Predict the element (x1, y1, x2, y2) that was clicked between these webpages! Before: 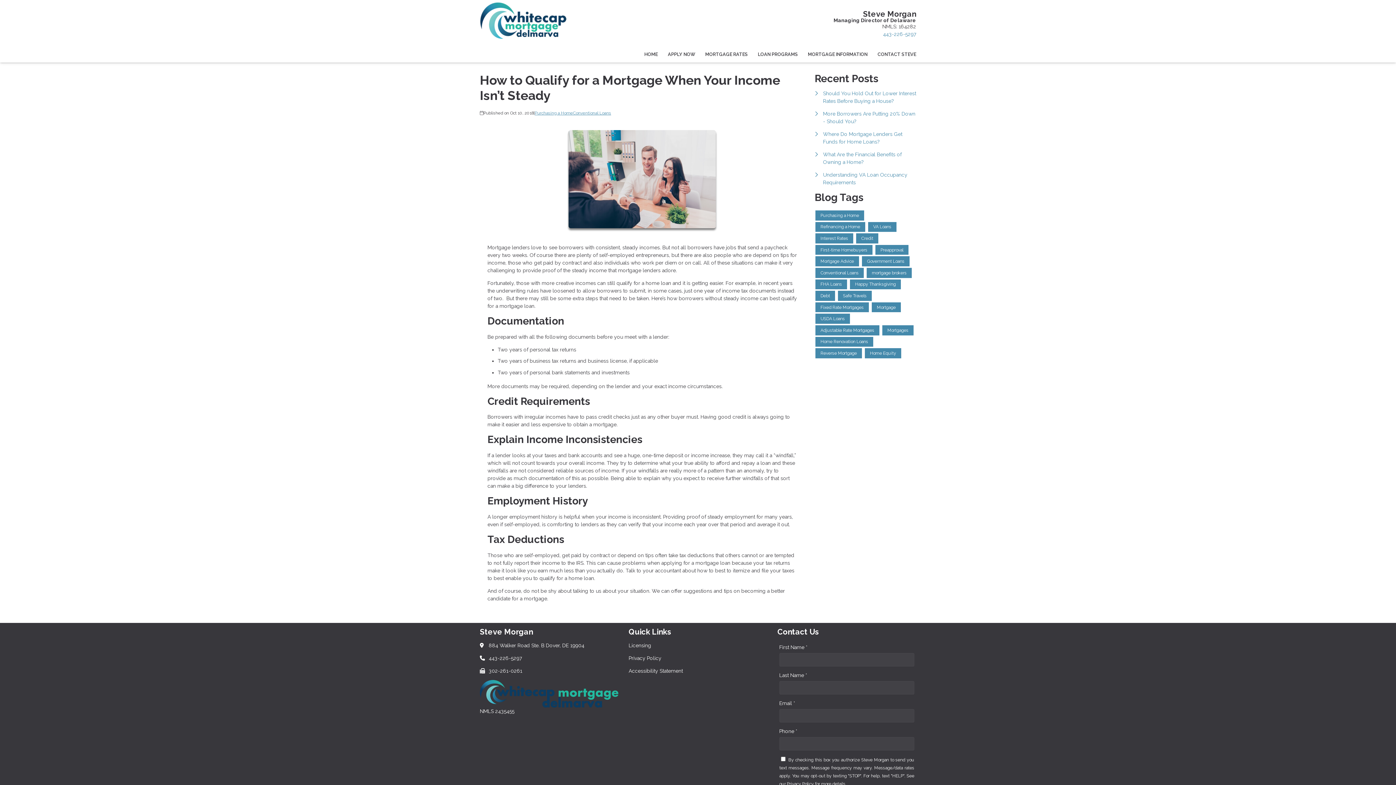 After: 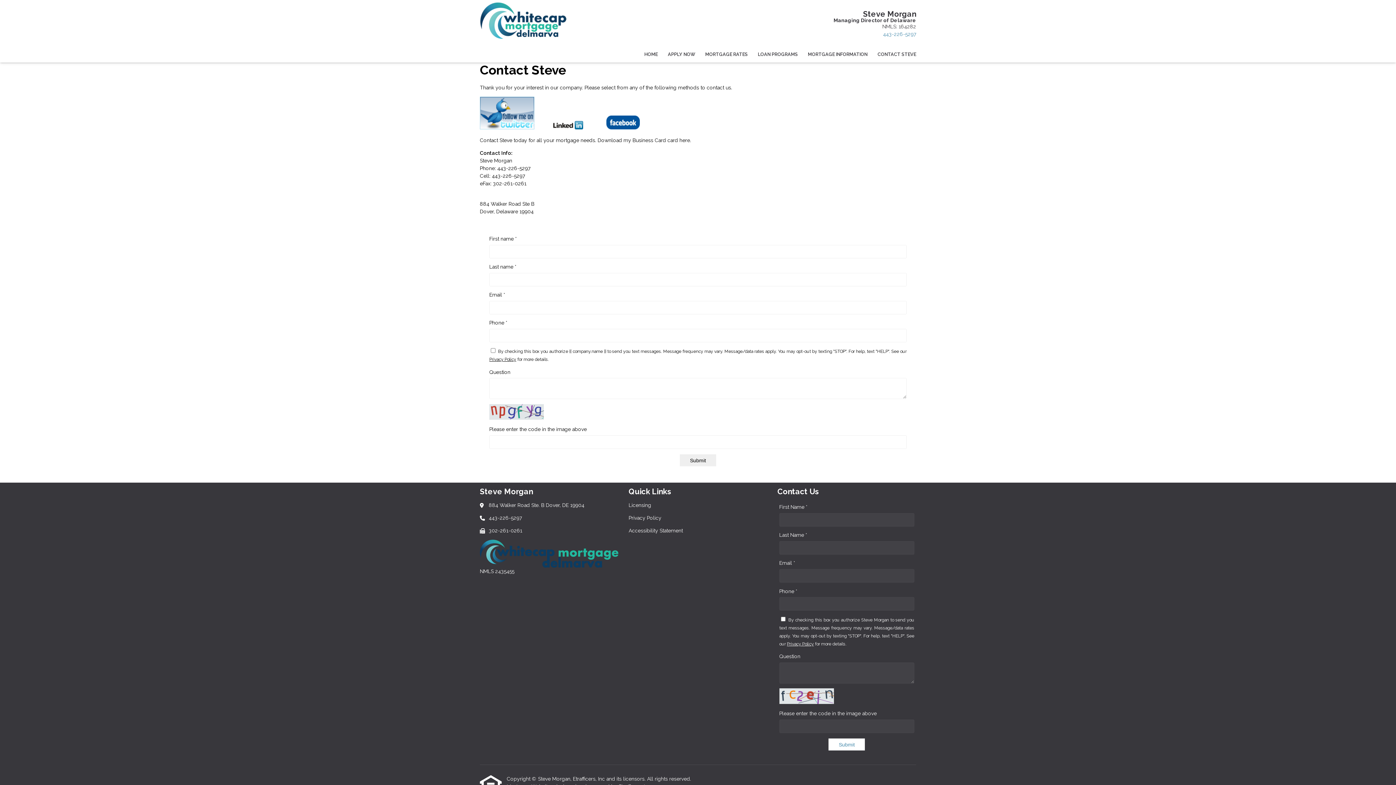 Action: label: CONTACT STEVE bbox: (872, 45, 916, 62)